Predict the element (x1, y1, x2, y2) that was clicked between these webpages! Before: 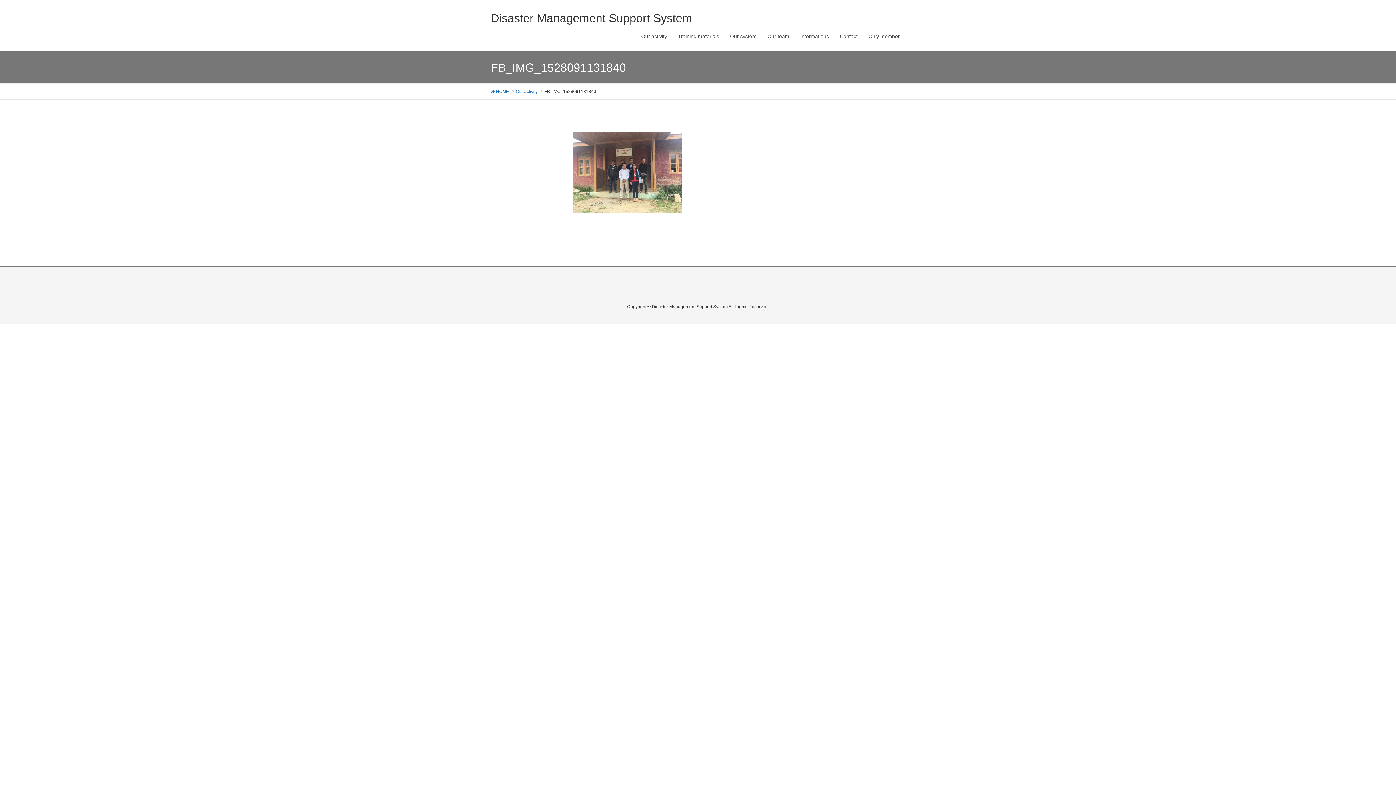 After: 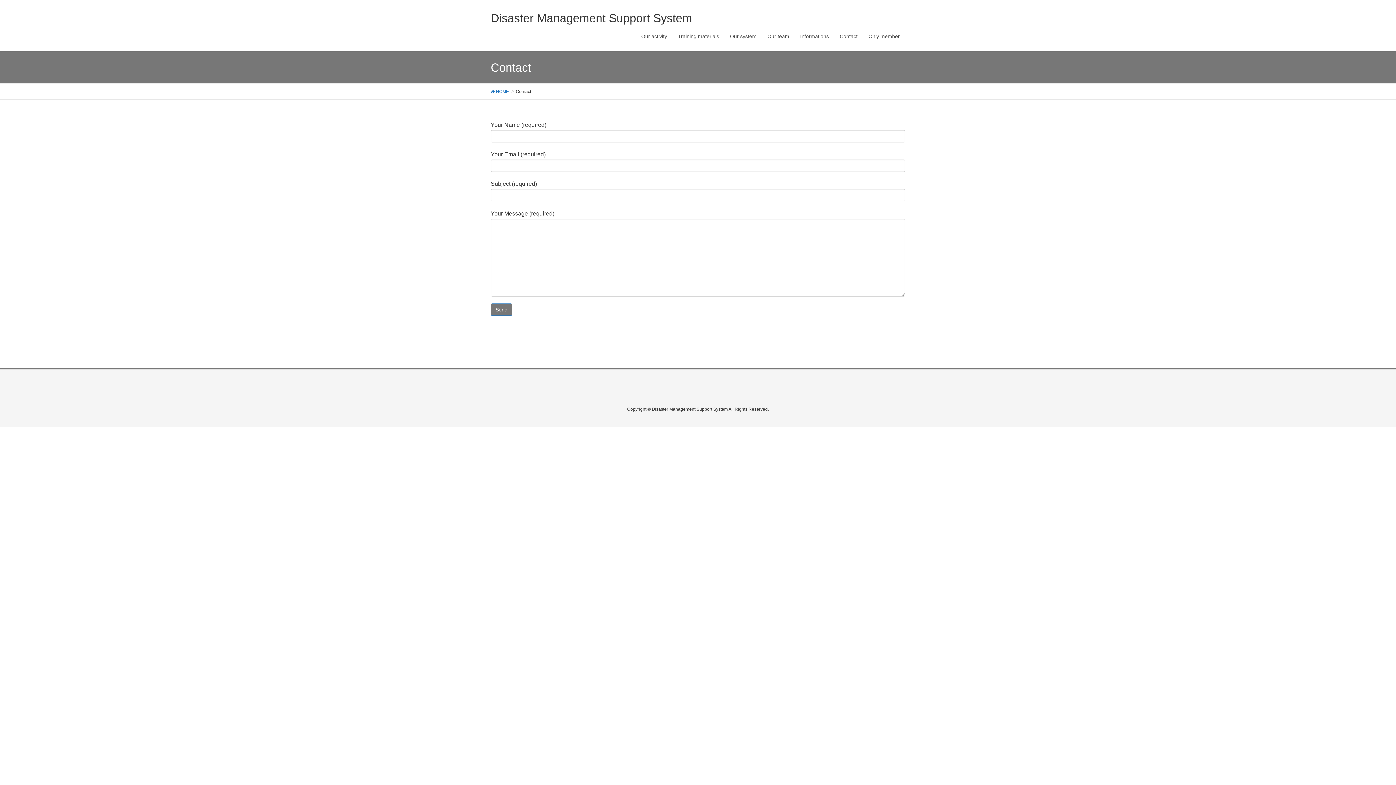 Action: label: Contact bbox: (834, 28, 863, 44)